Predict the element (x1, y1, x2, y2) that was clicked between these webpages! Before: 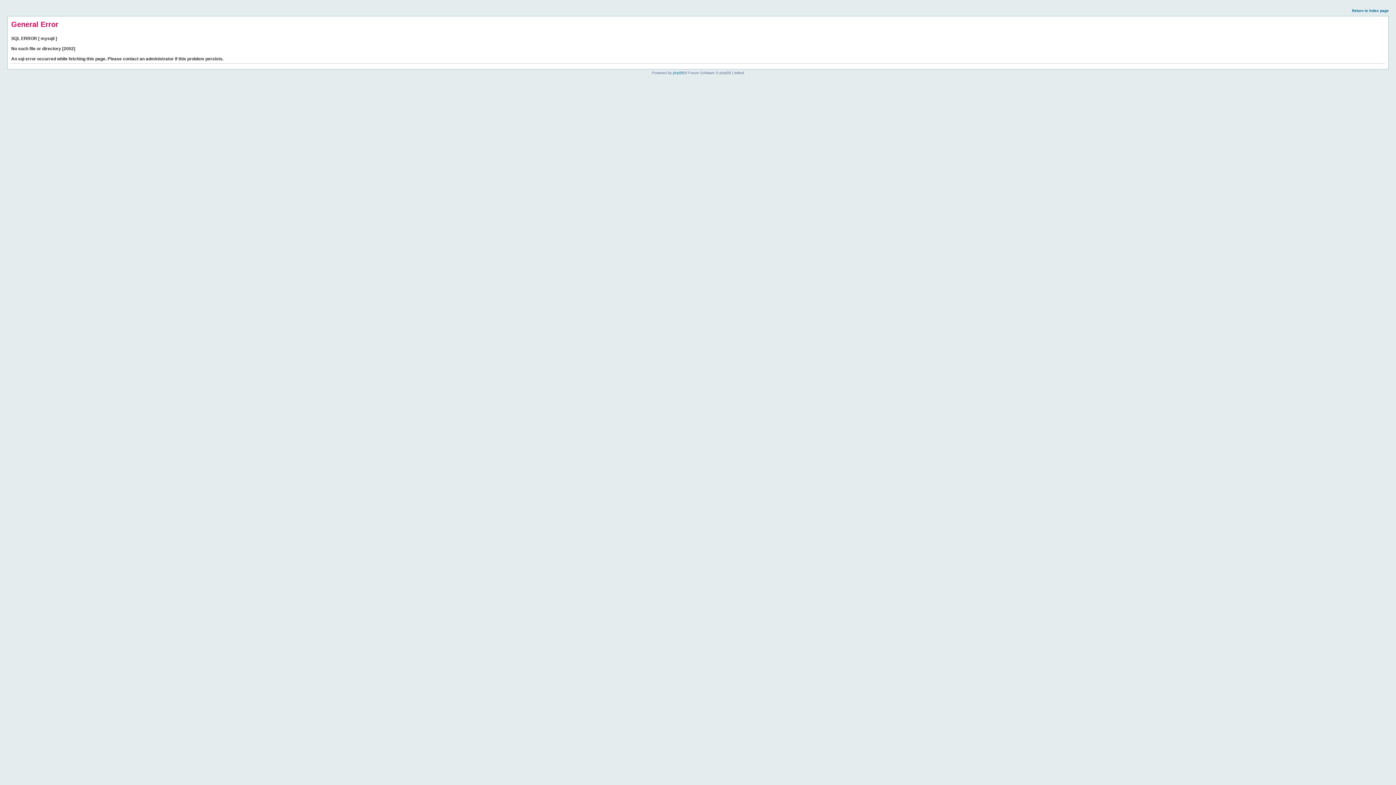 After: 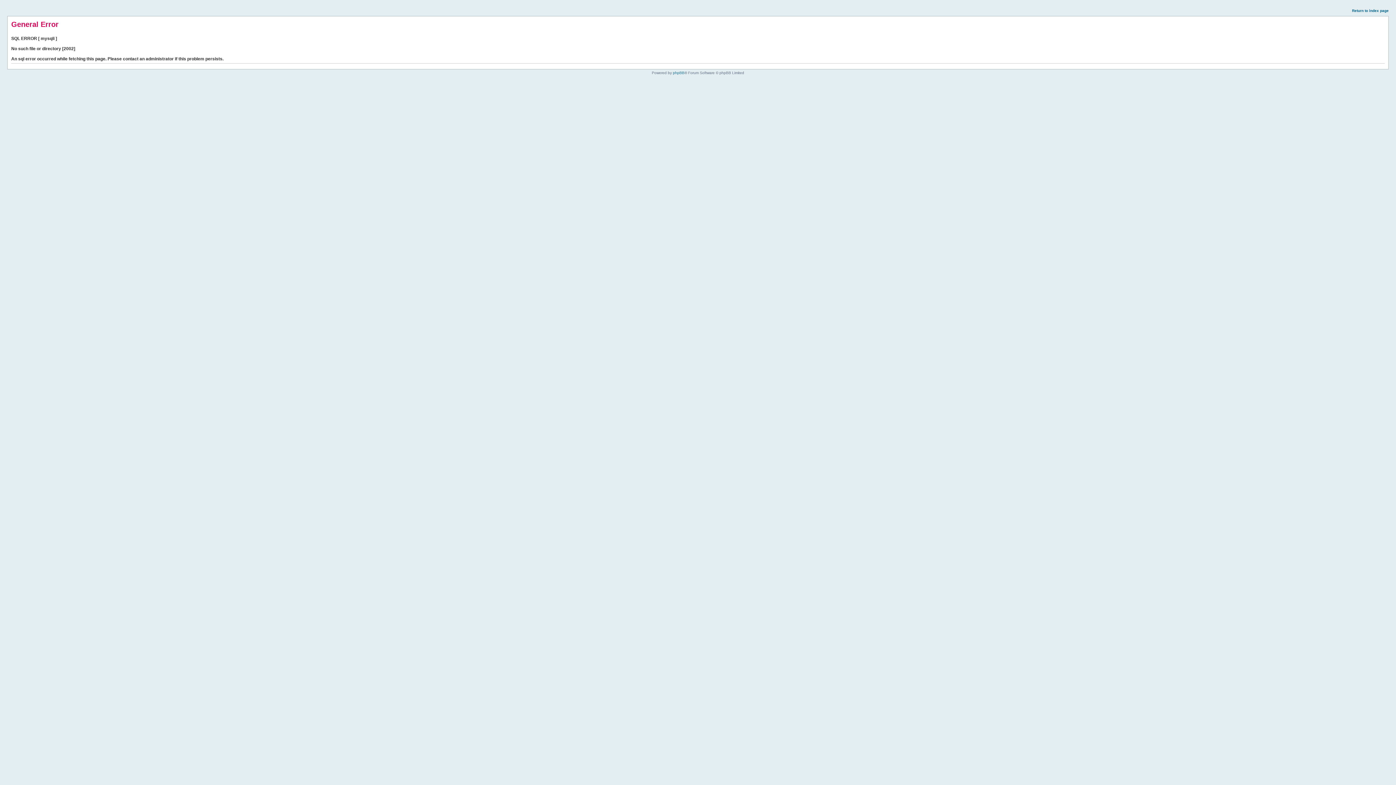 Action: label: Return to index page bbox: (1352, 8, 1389, 12)